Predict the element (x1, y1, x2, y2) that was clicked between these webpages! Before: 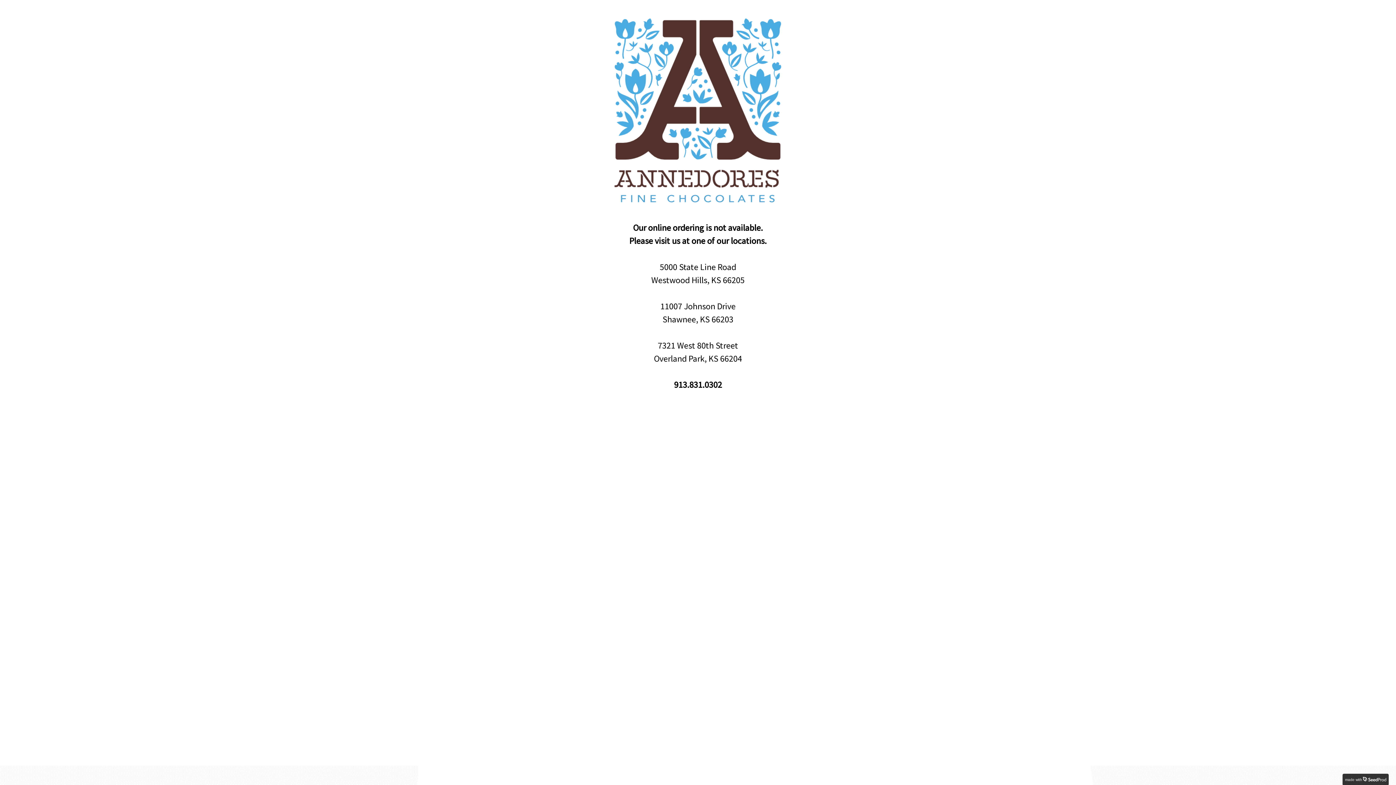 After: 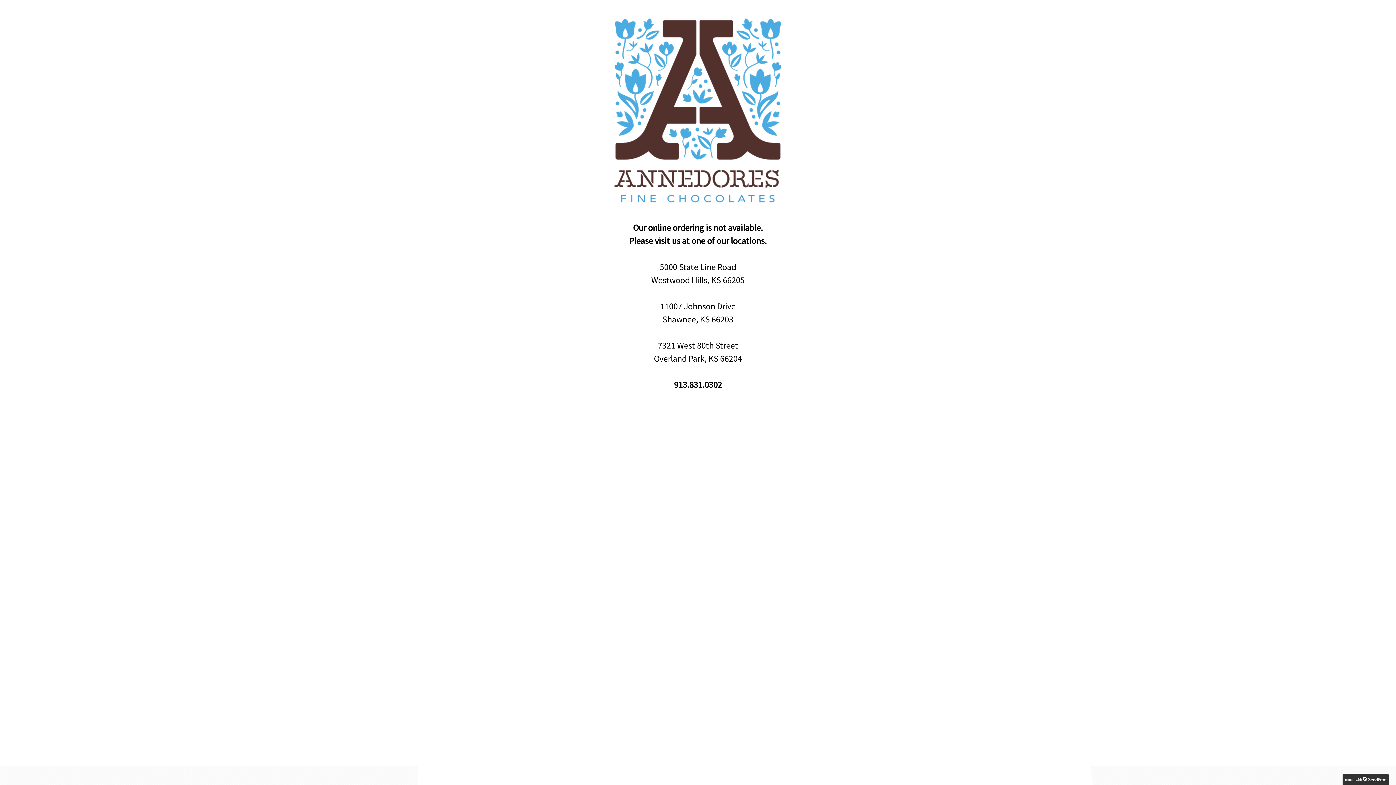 Action: label: made with bbox: (1345, 776, 1386, 782)